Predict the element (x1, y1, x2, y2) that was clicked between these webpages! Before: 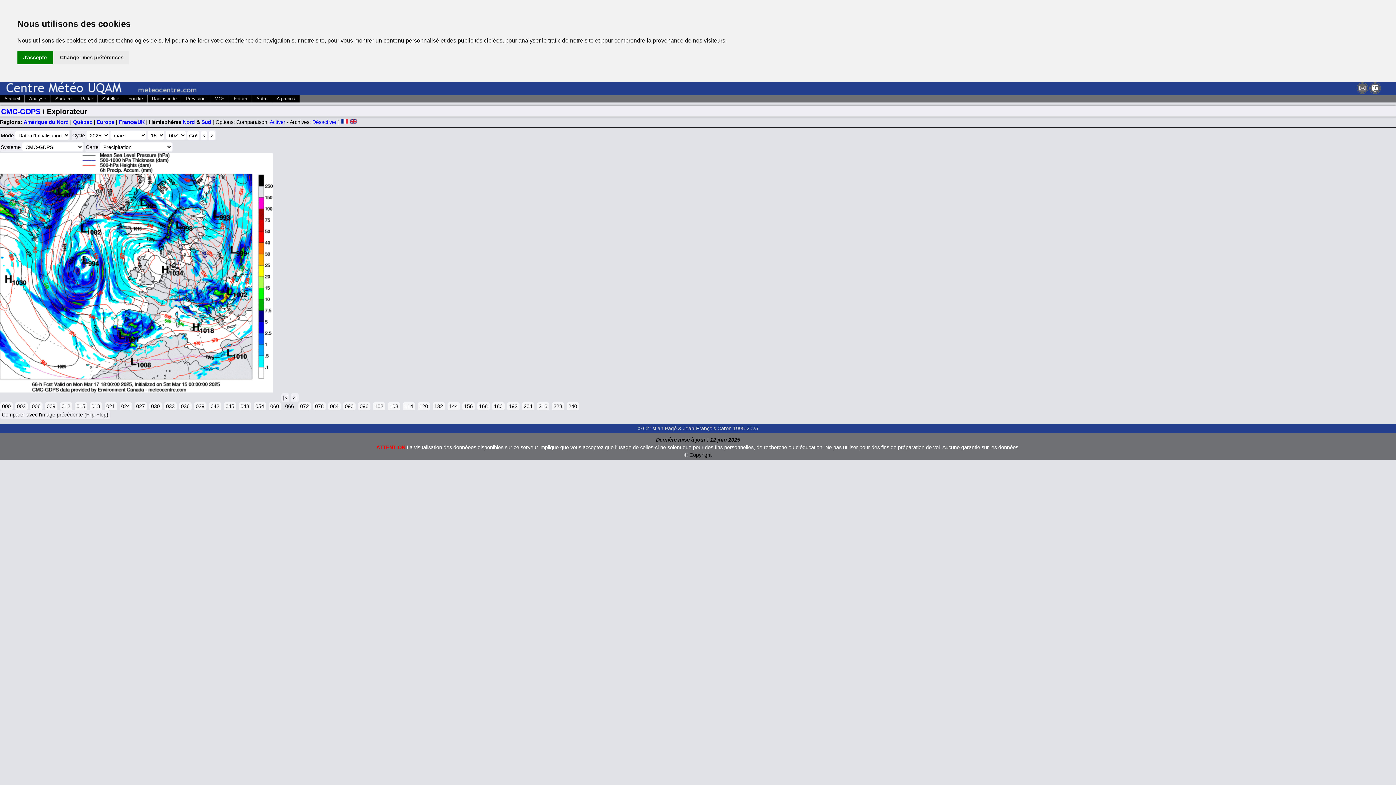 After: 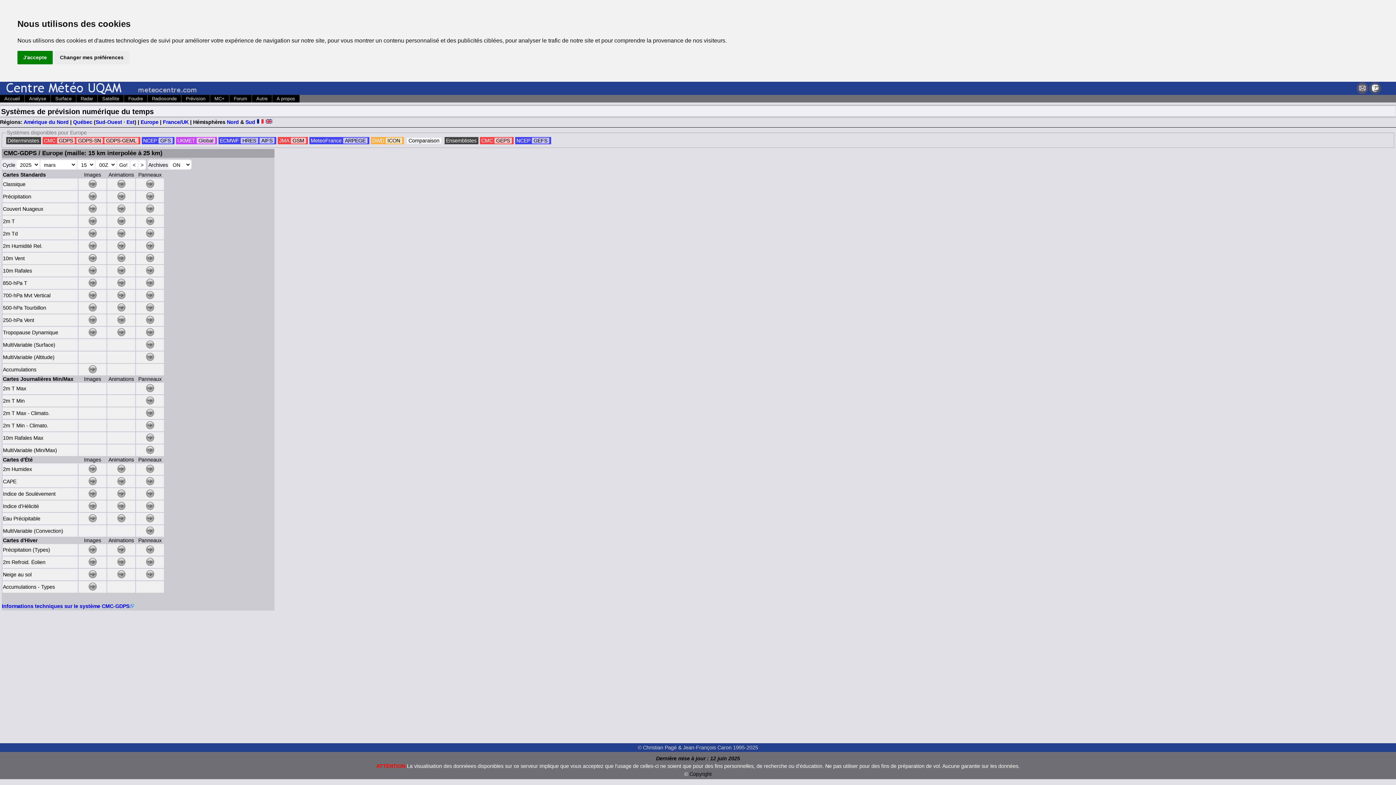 Action: label: CMC-GDPS bbox: (1, 107, 40, 115)